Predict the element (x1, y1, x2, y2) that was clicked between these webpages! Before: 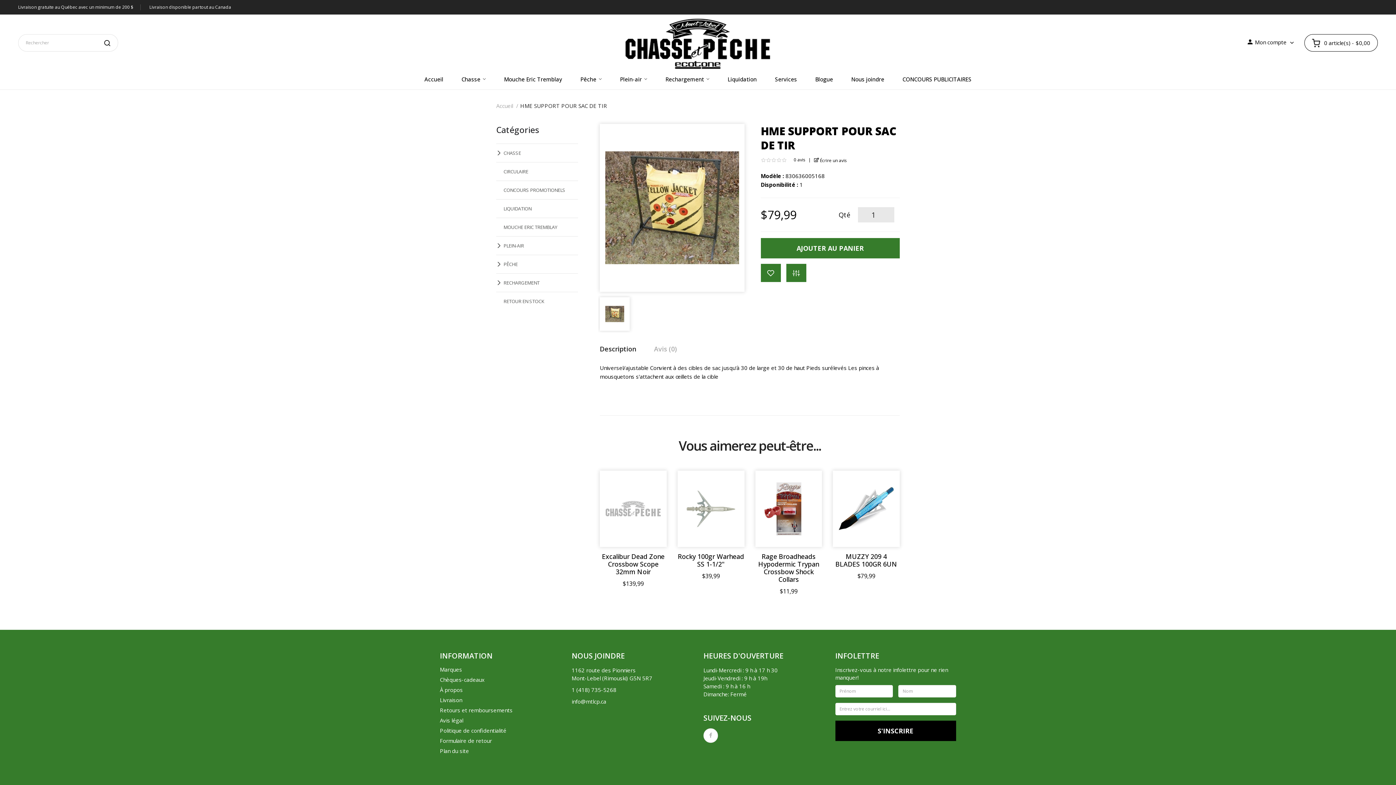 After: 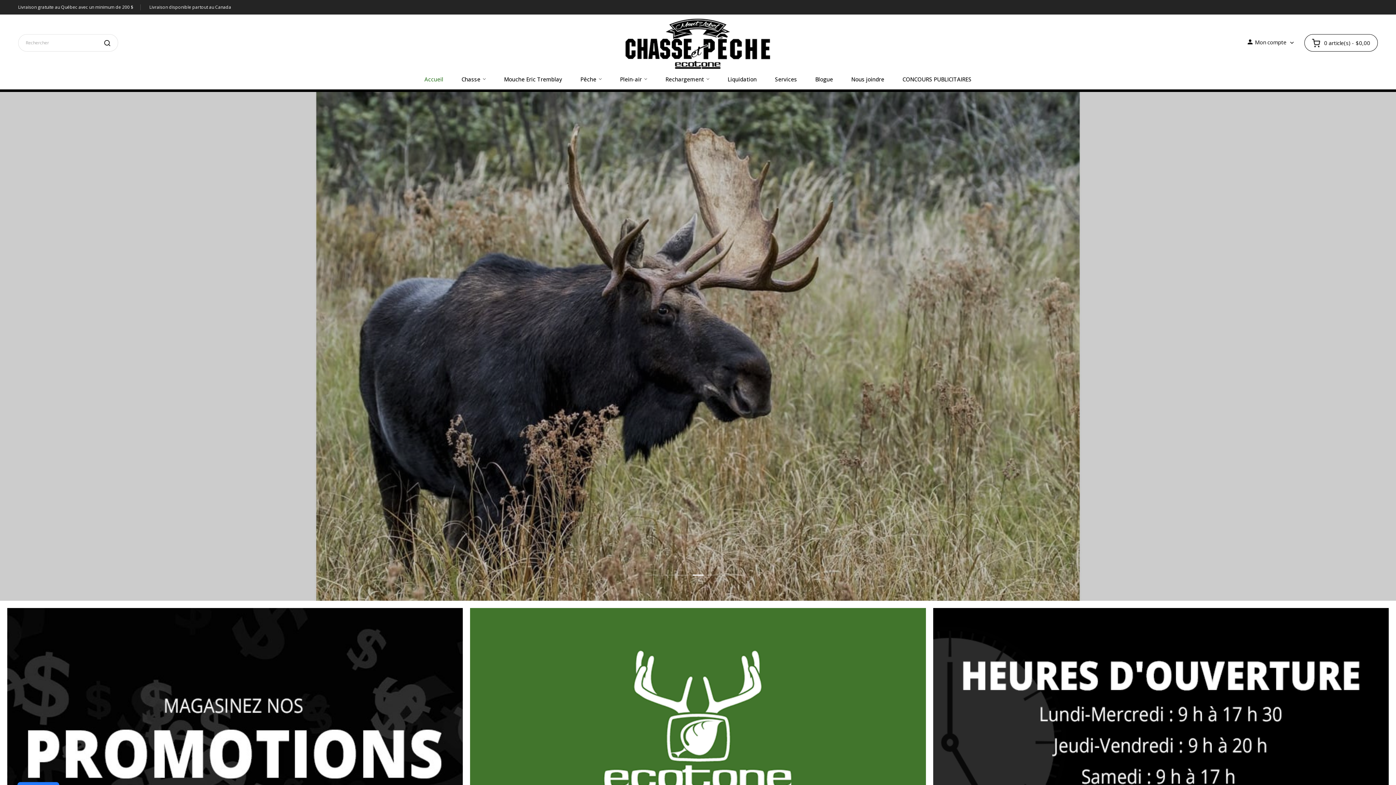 Action: bbox: (624, 18, 771, 69)